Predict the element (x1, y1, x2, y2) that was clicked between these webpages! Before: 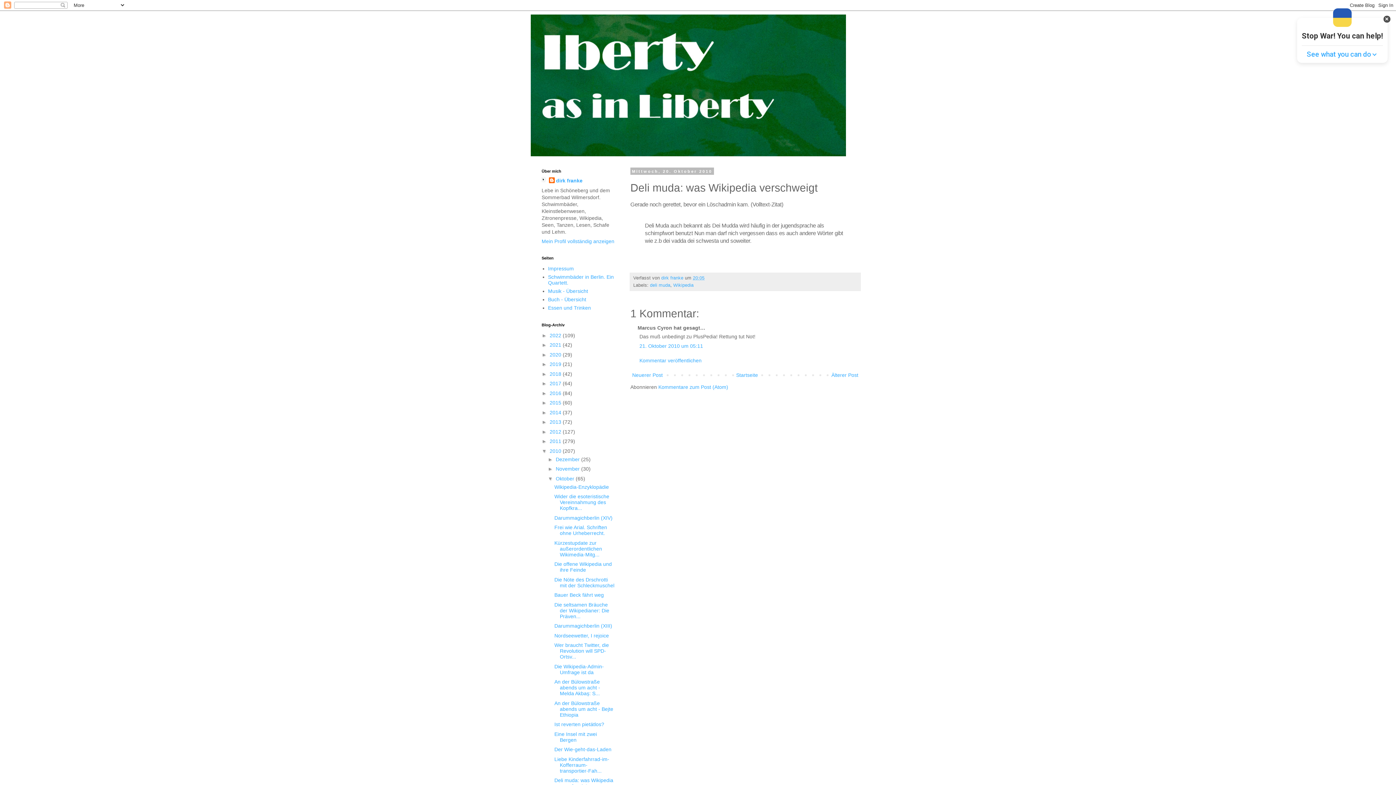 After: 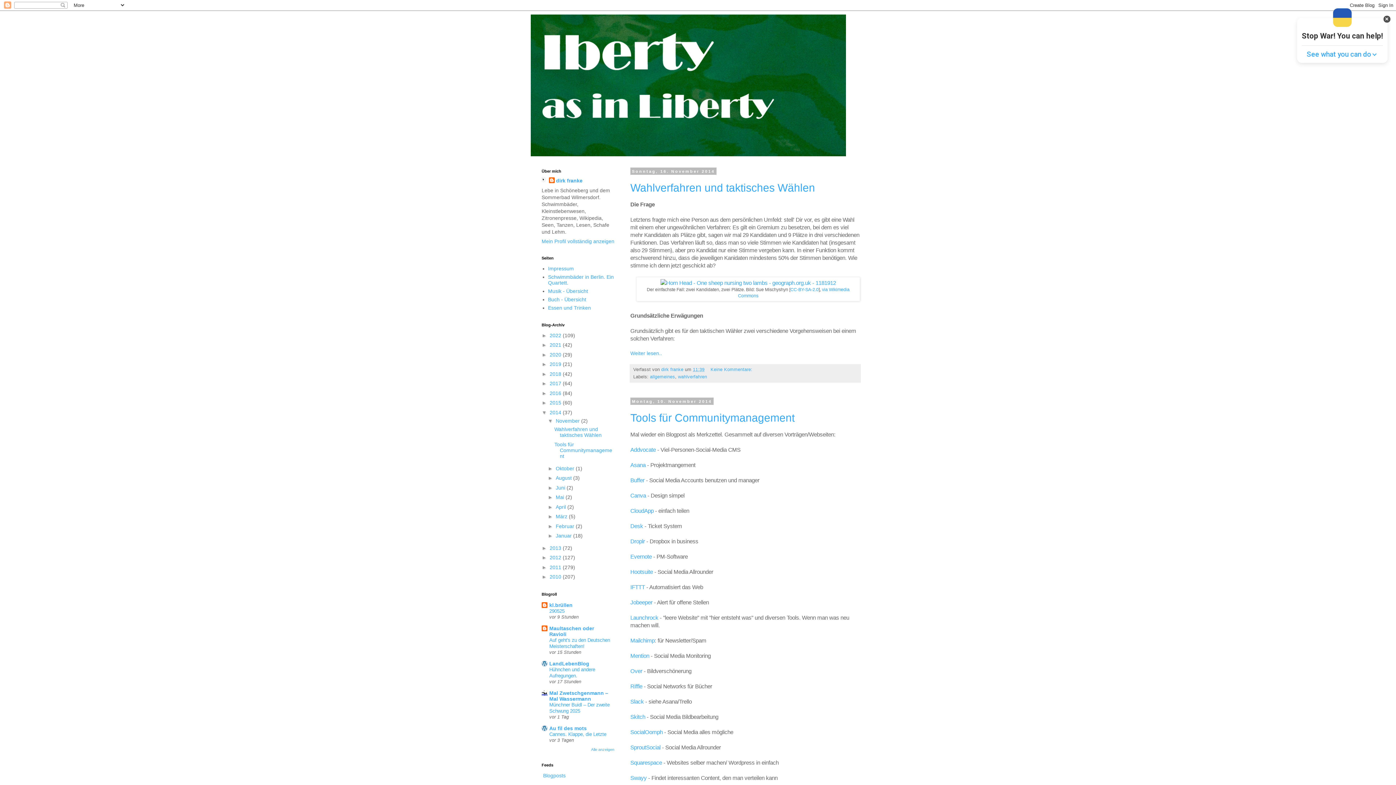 Action: label: 2014  bbox: (549, 409, 562, 415)